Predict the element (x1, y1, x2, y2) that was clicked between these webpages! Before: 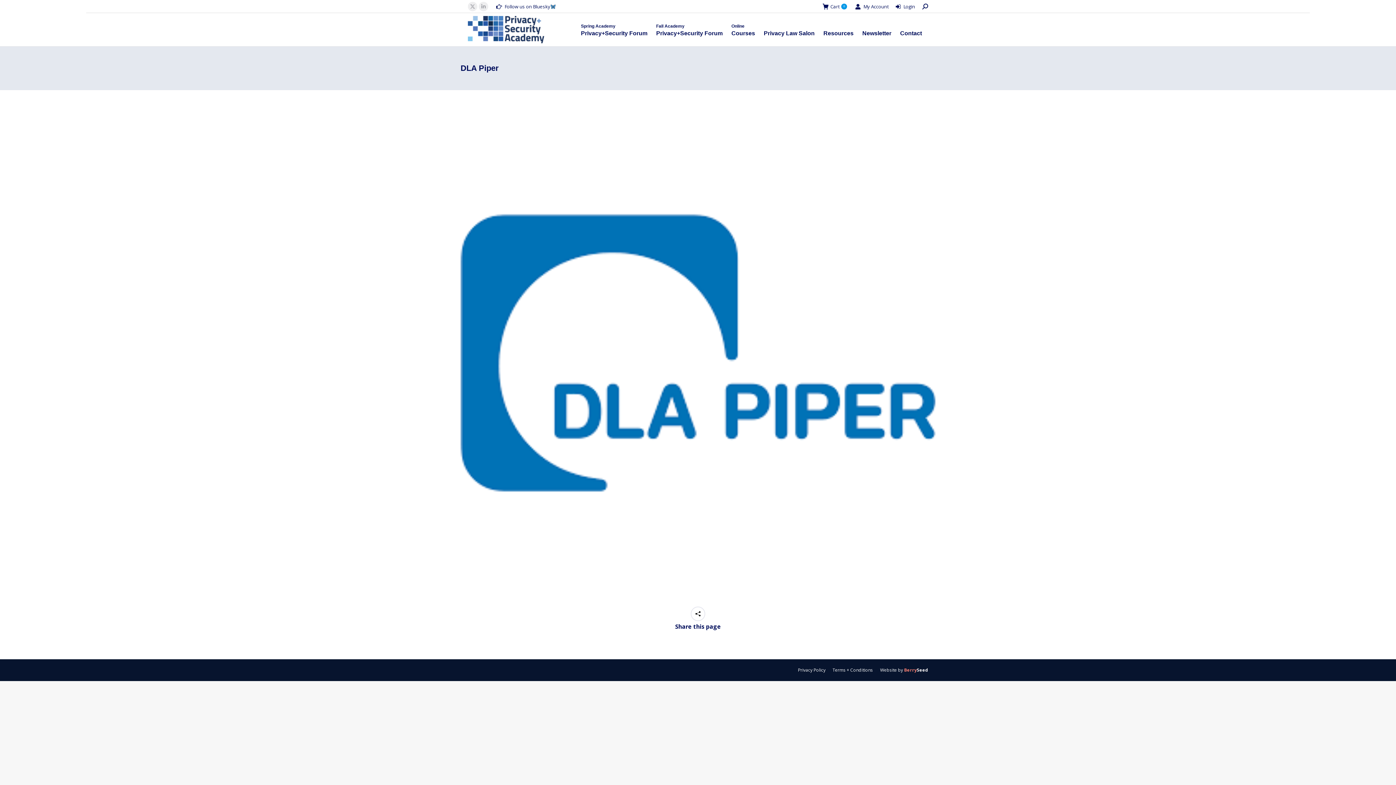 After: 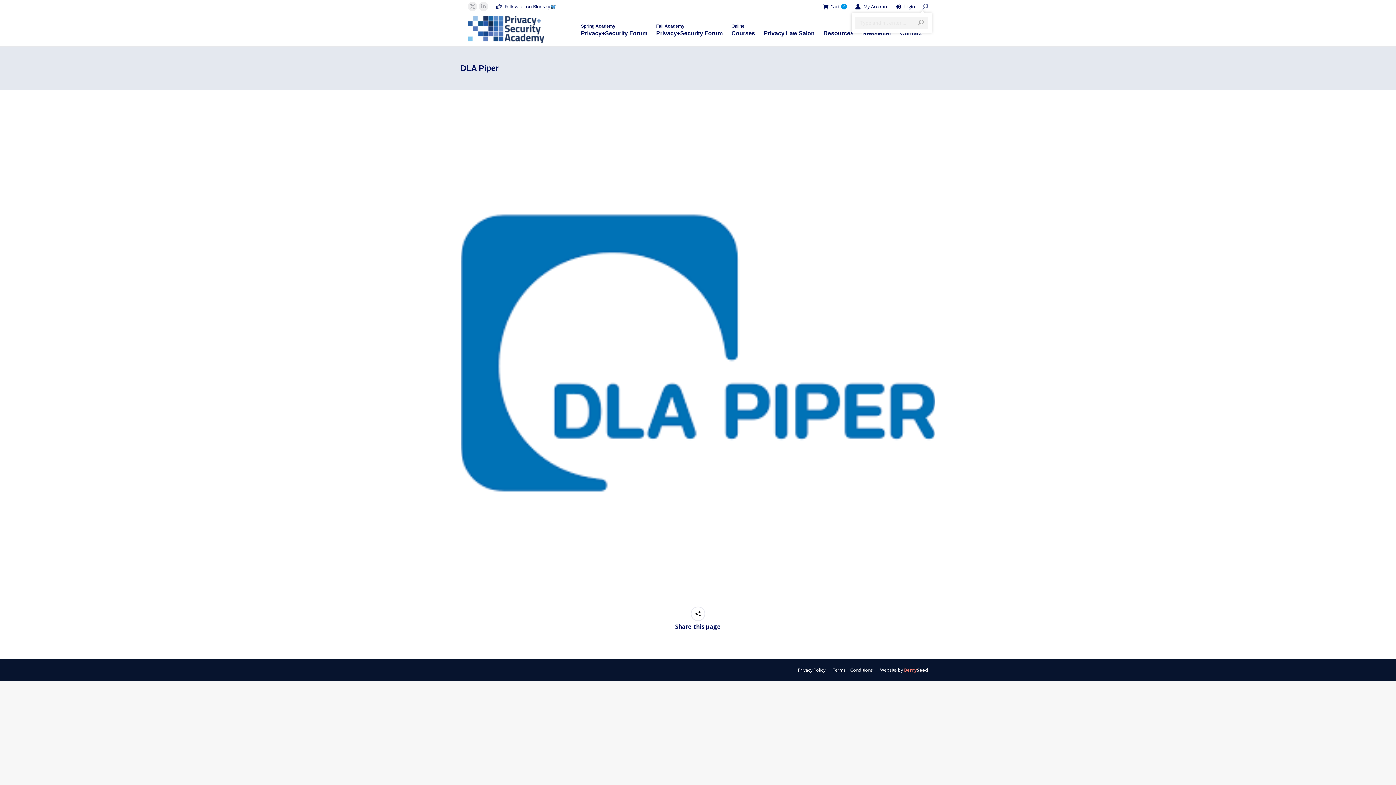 Action: bbox: (922, 3, 928, 10)